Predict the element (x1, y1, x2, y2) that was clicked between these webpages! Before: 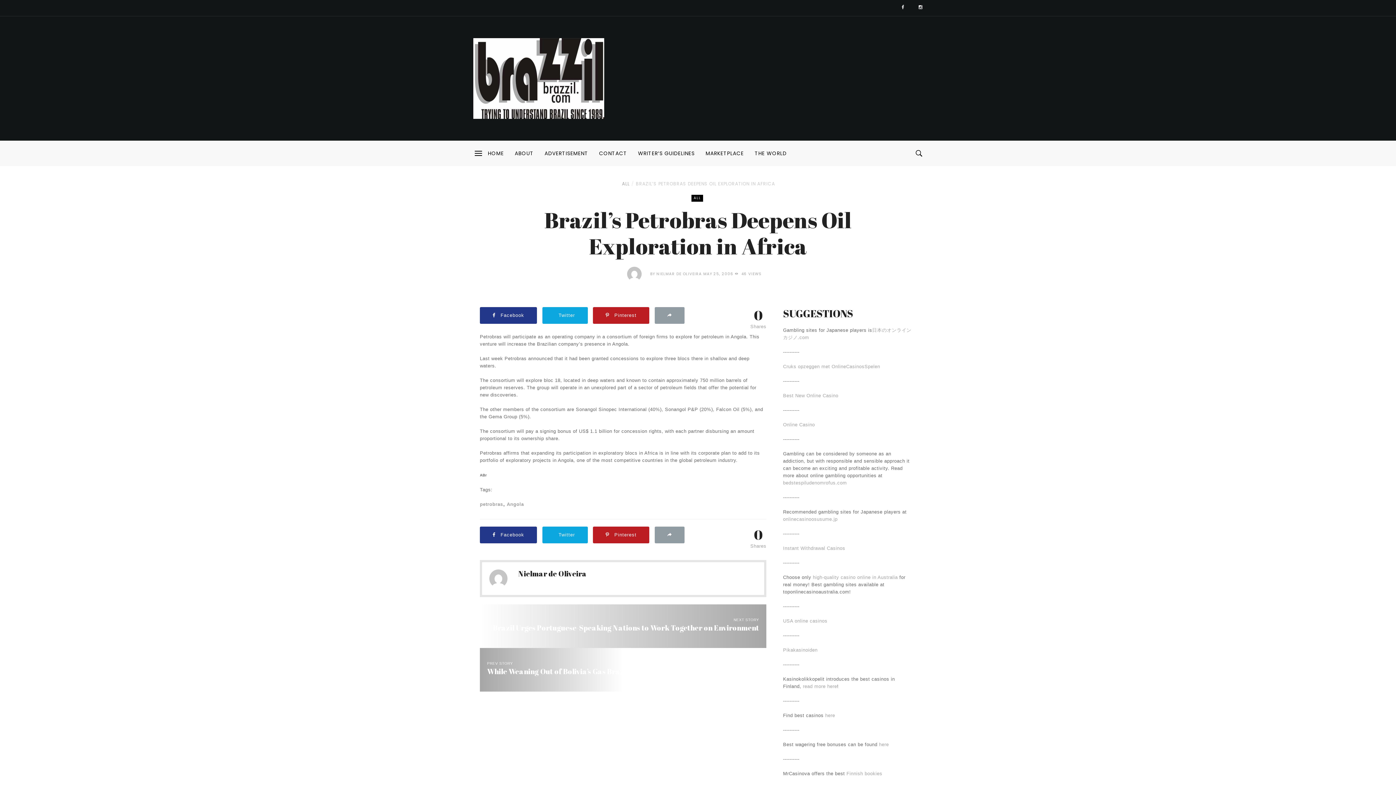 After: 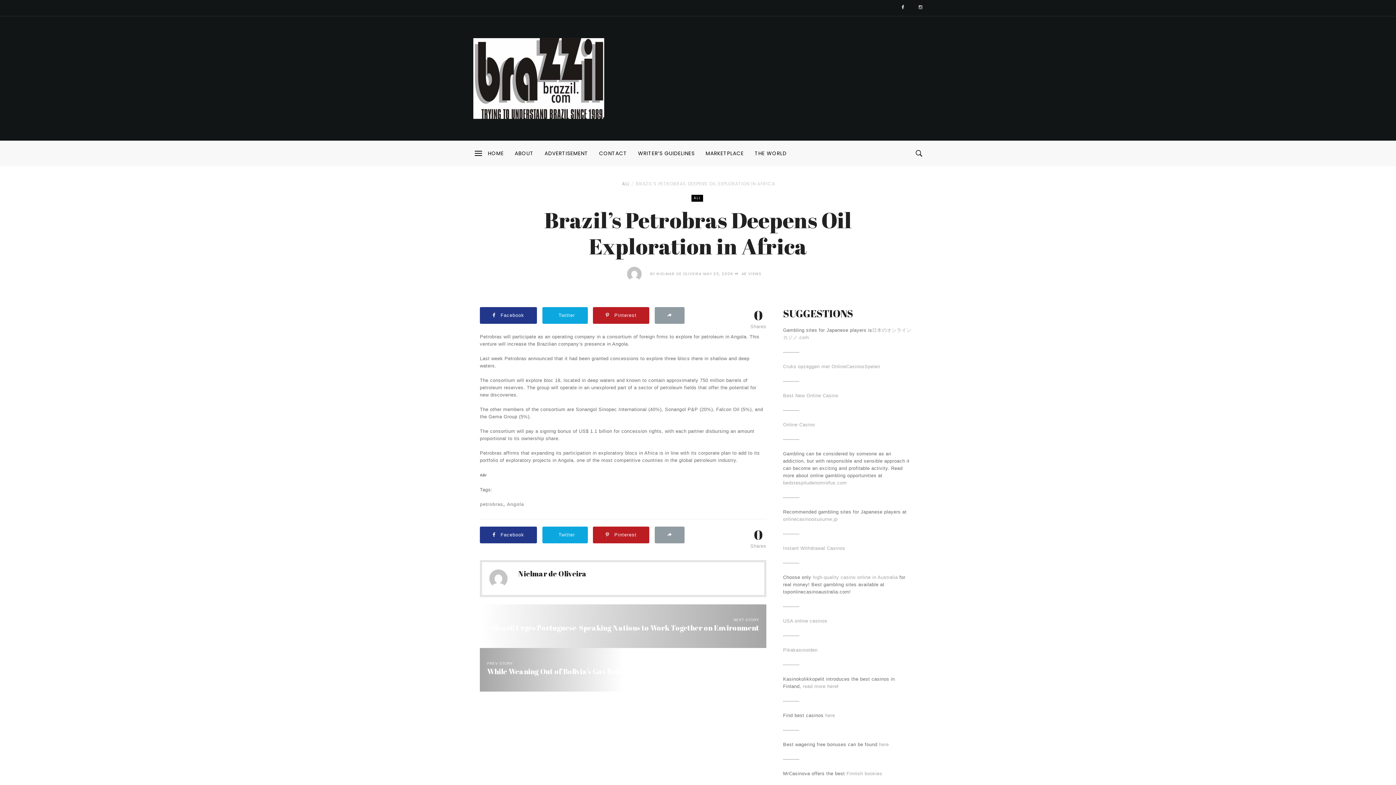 Action: bbox: (918, 0, 922, 14)